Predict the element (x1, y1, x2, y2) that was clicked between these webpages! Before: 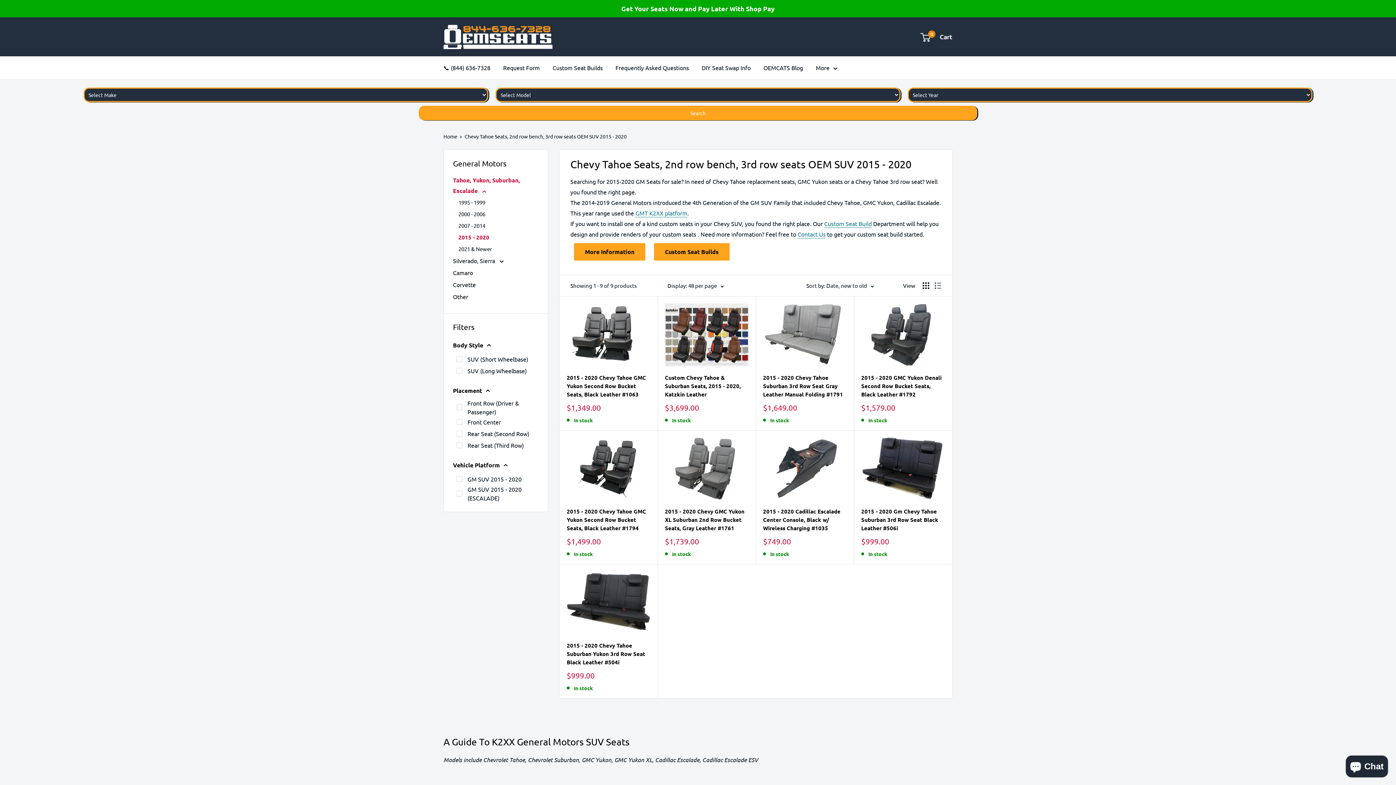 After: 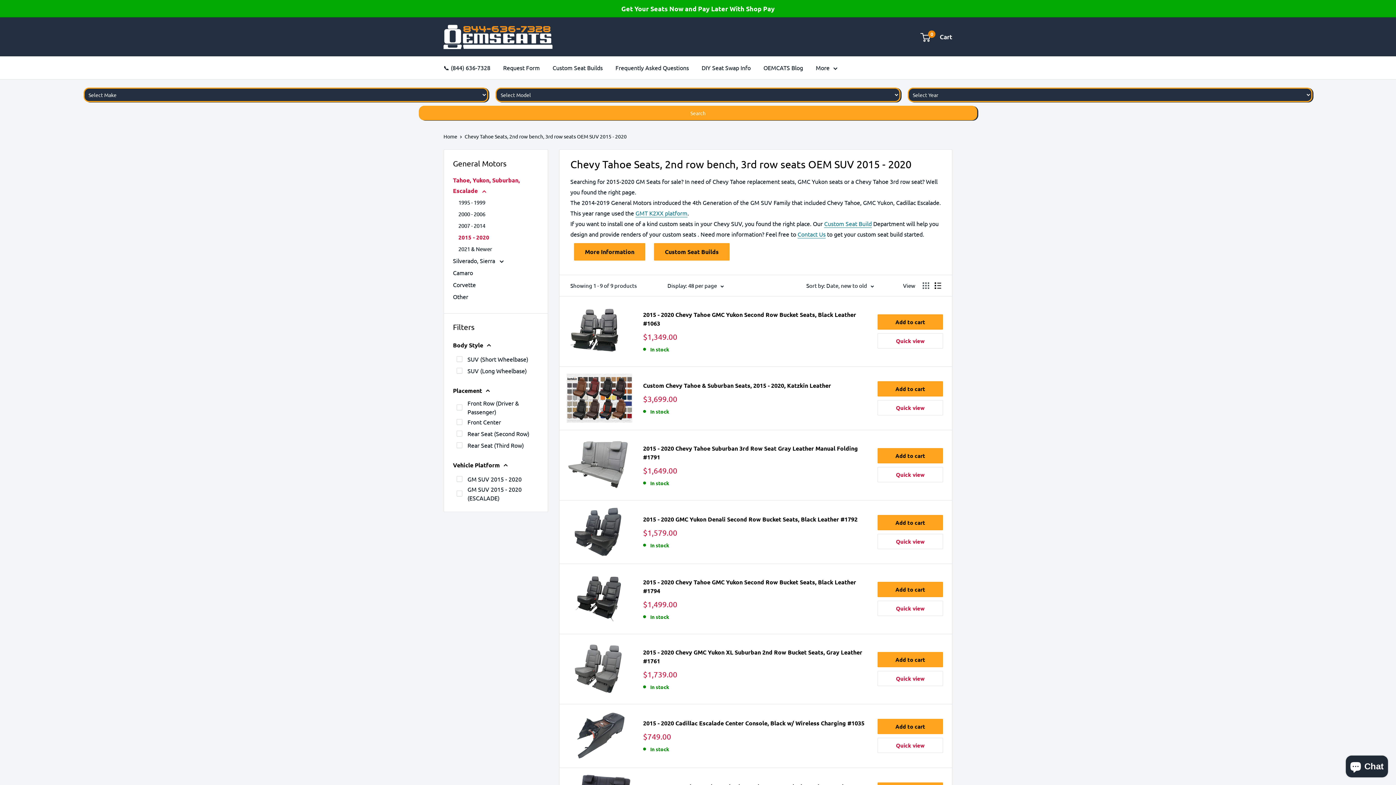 Action: label: Display products as list bbox: (934, 282, 941, 289)